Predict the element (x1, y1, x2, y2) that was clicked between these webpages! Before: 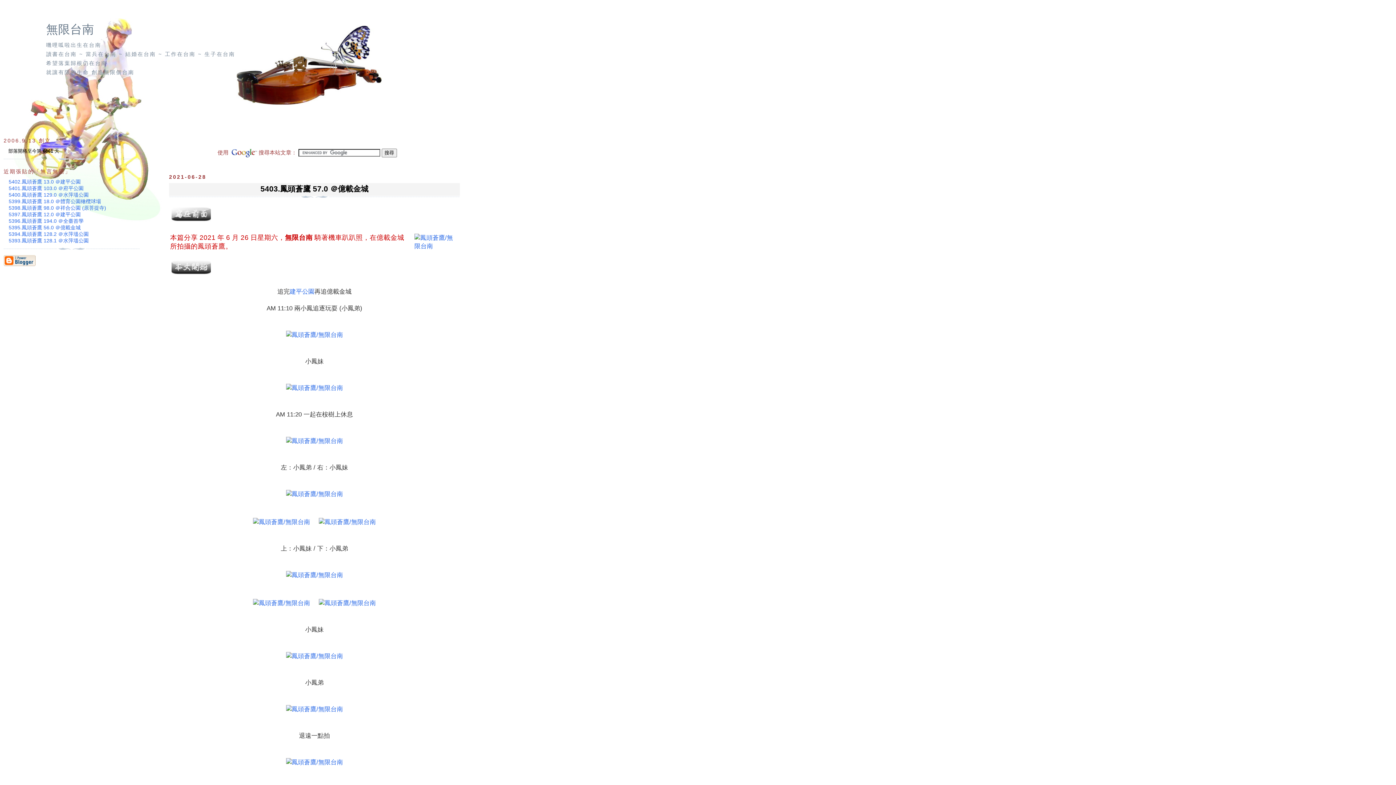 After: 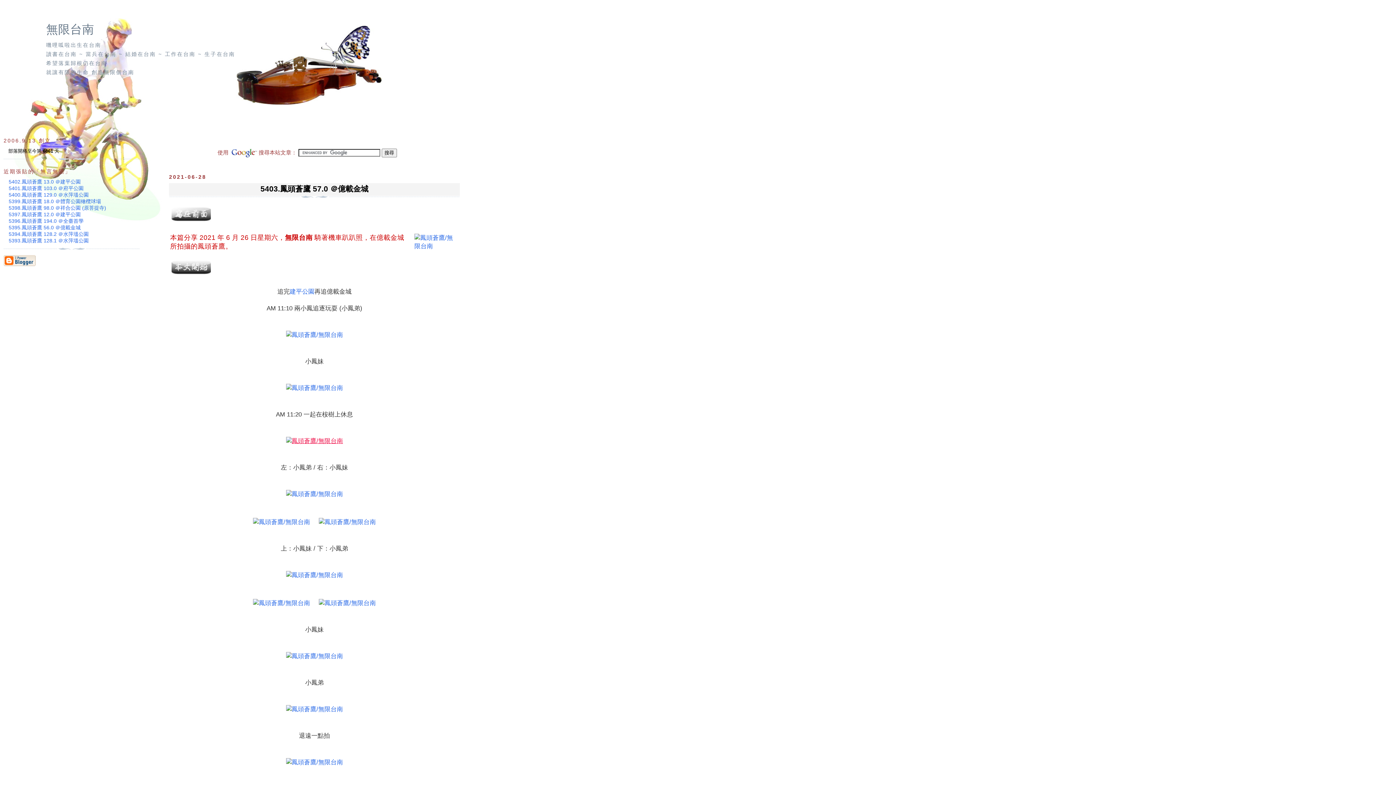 Action: bbox: (284, 437, 344, 444)